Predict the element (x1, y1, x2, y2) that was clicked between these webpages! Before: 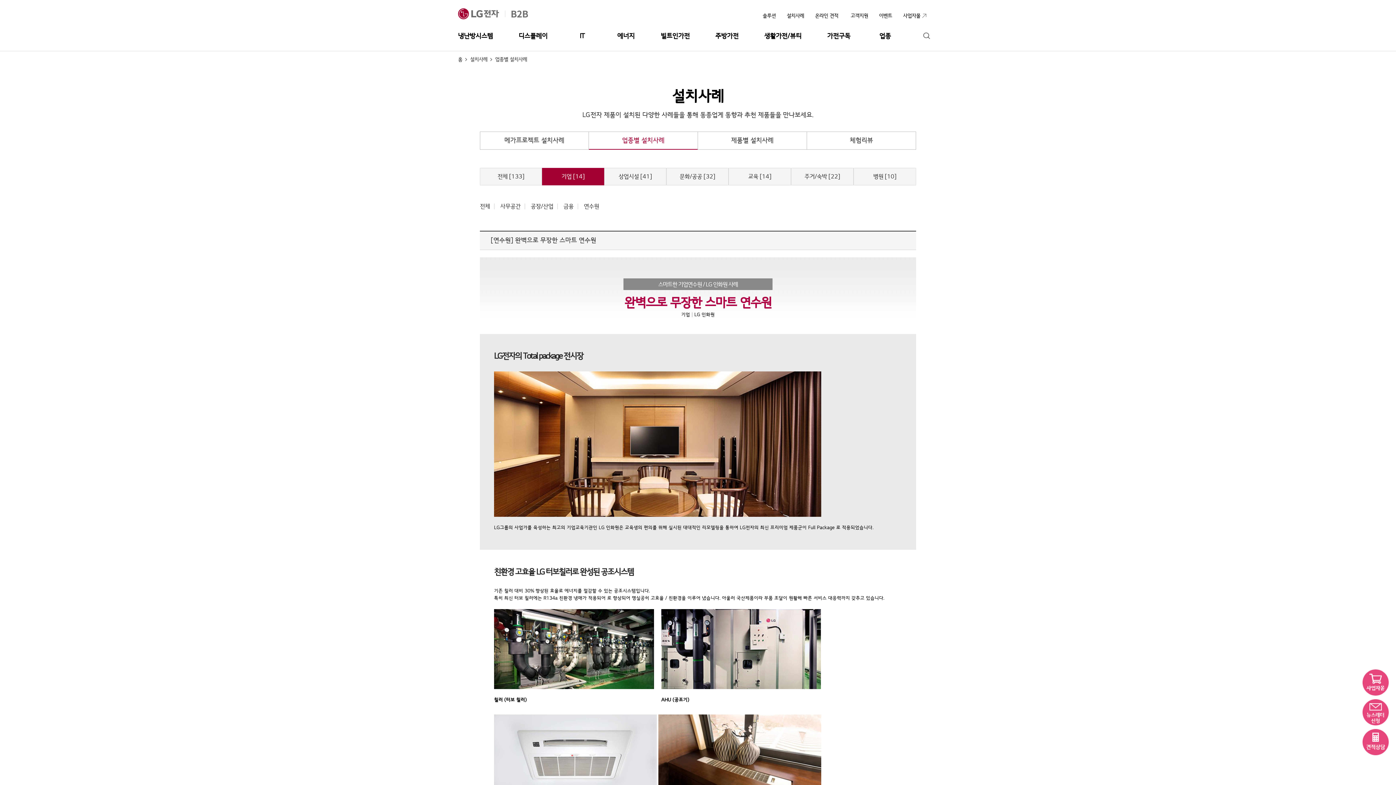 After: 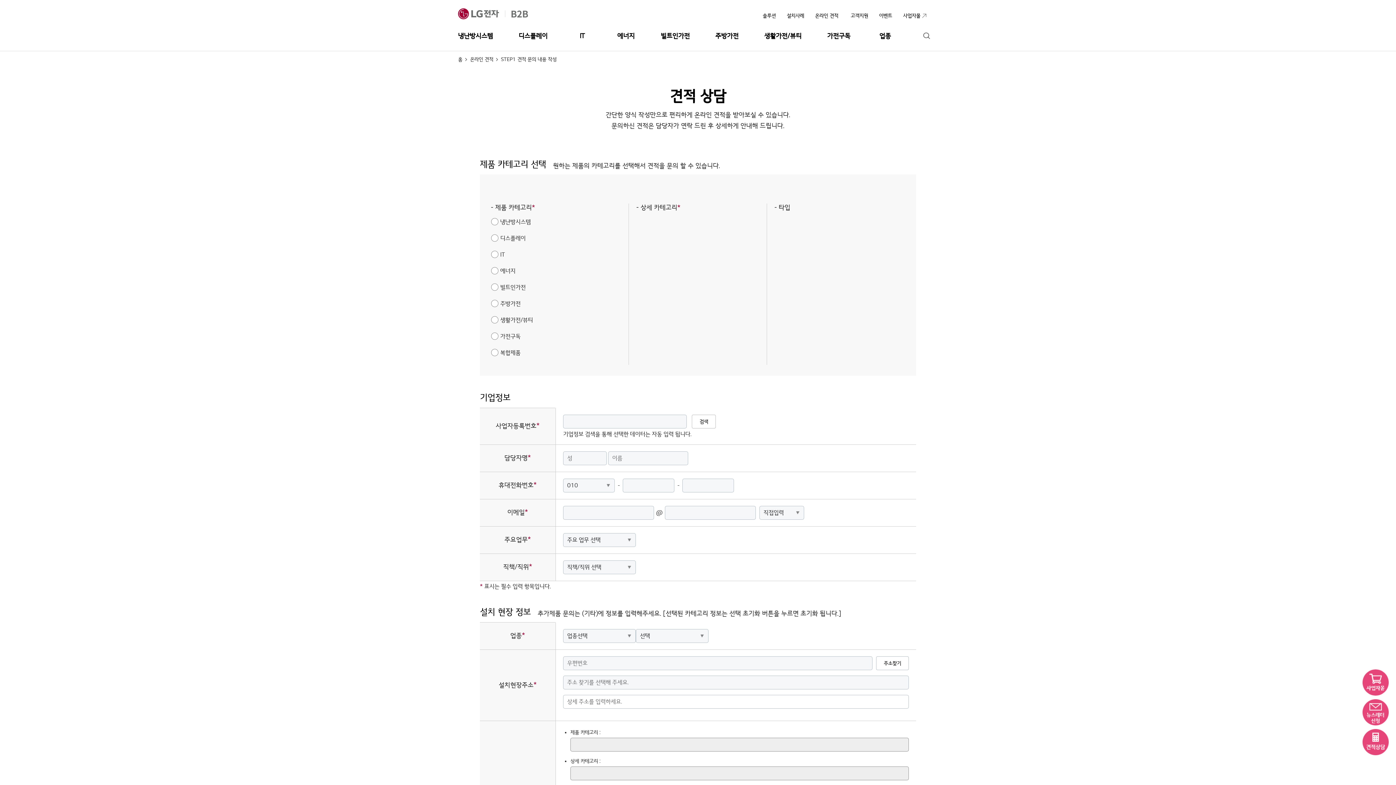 Action: bbox: (815, 12, 838, 19) label: 온라인 견적